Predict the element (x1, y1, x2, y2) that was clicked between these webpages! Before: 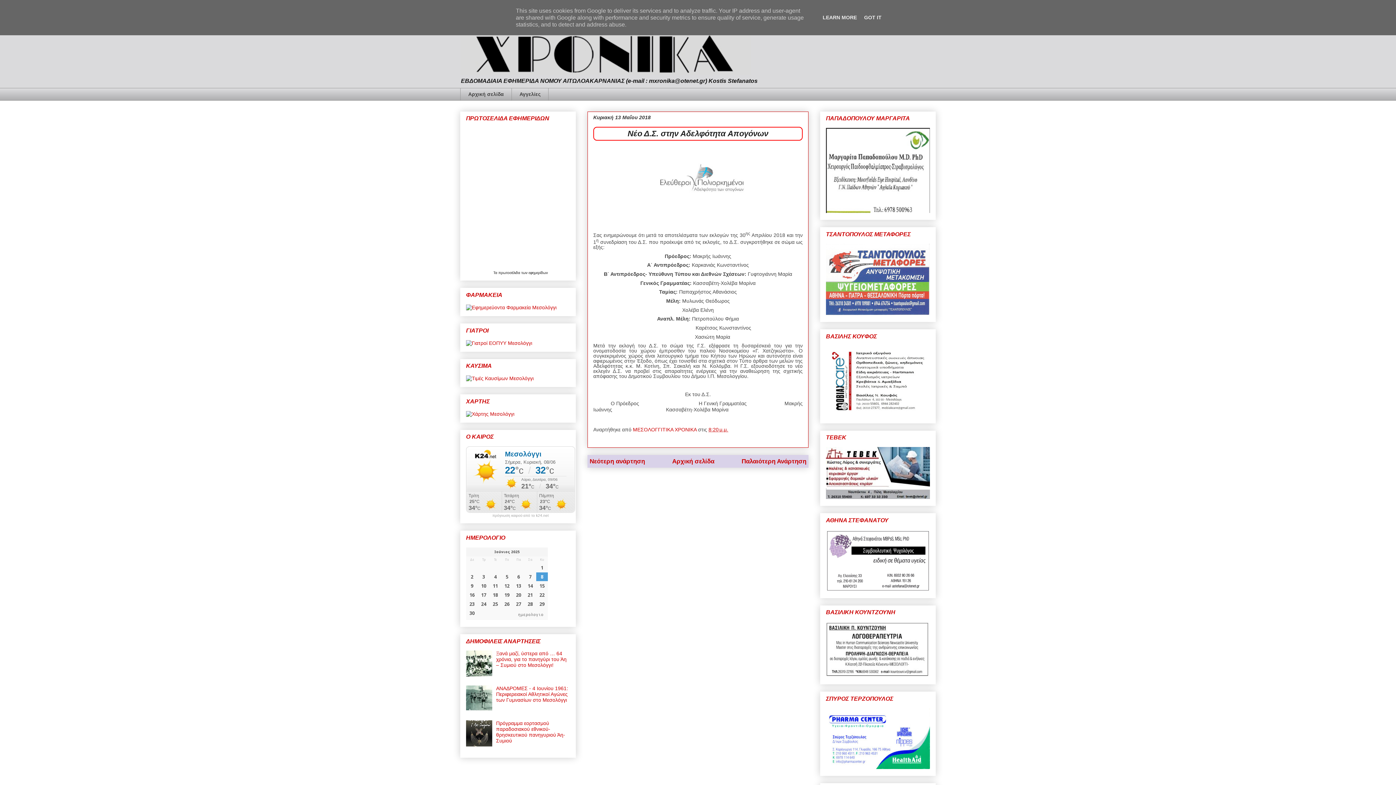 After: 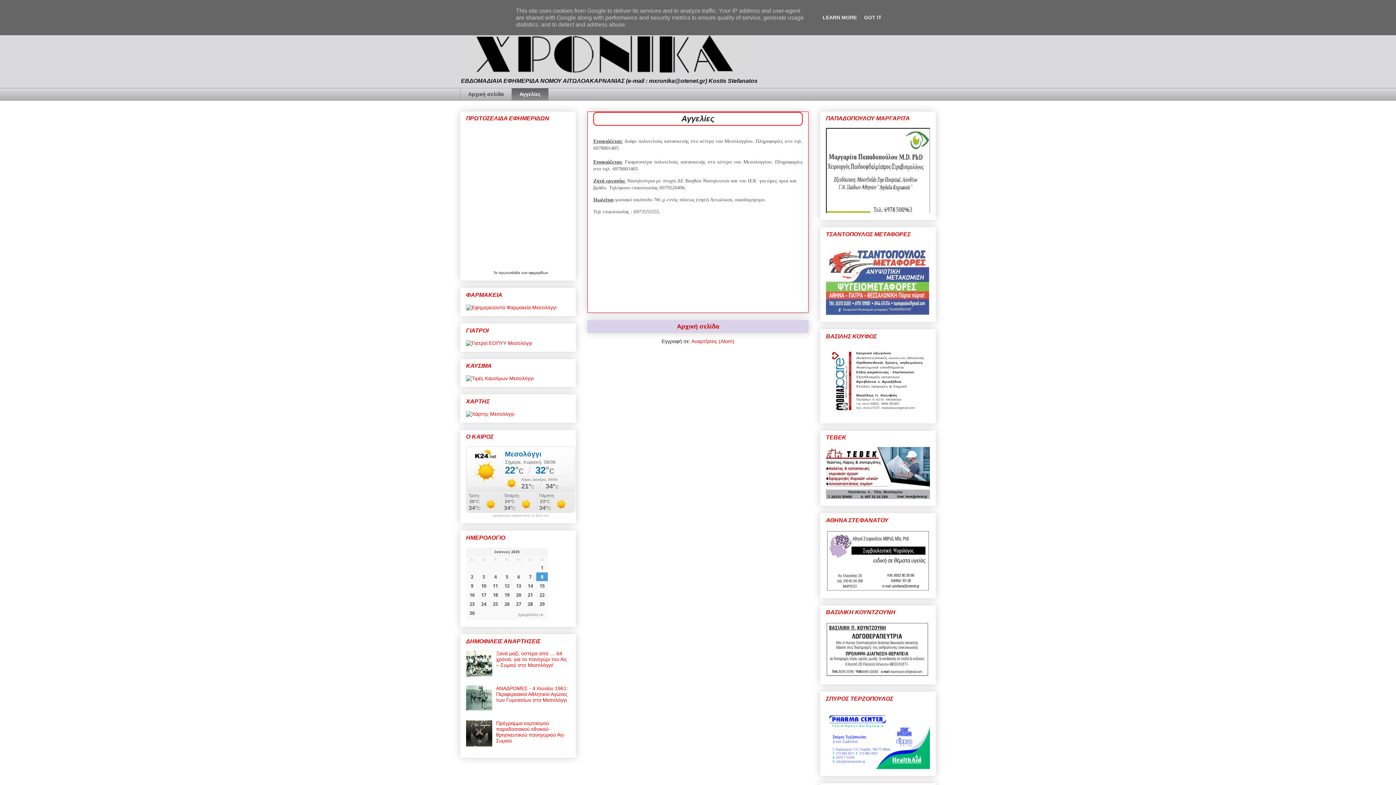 Action: label: Αγγελίες bbox: (511, 88, 548, 100)